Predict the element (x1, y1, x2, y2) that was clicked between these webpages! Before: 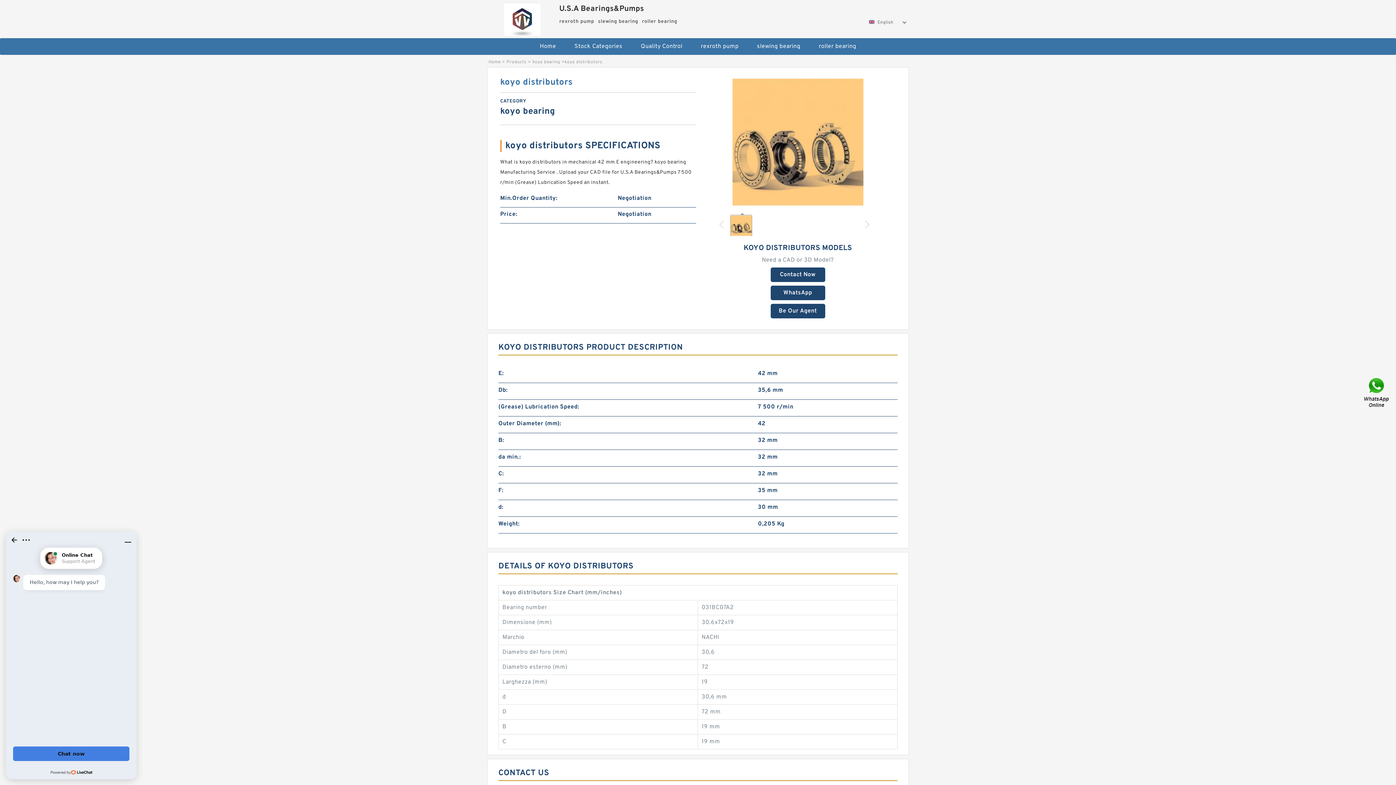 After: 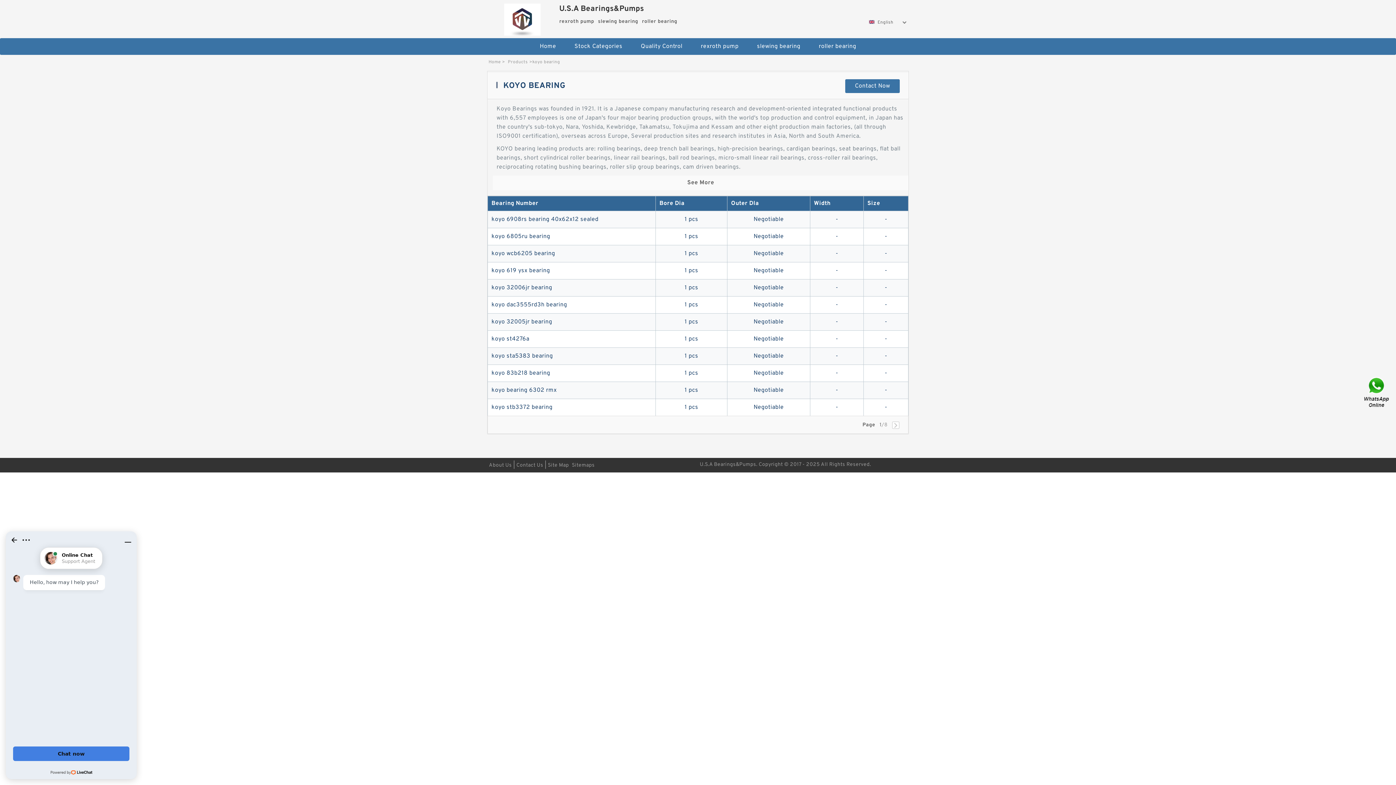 Action: label: koyo bearing bbox: (532, 59, 560, 65)